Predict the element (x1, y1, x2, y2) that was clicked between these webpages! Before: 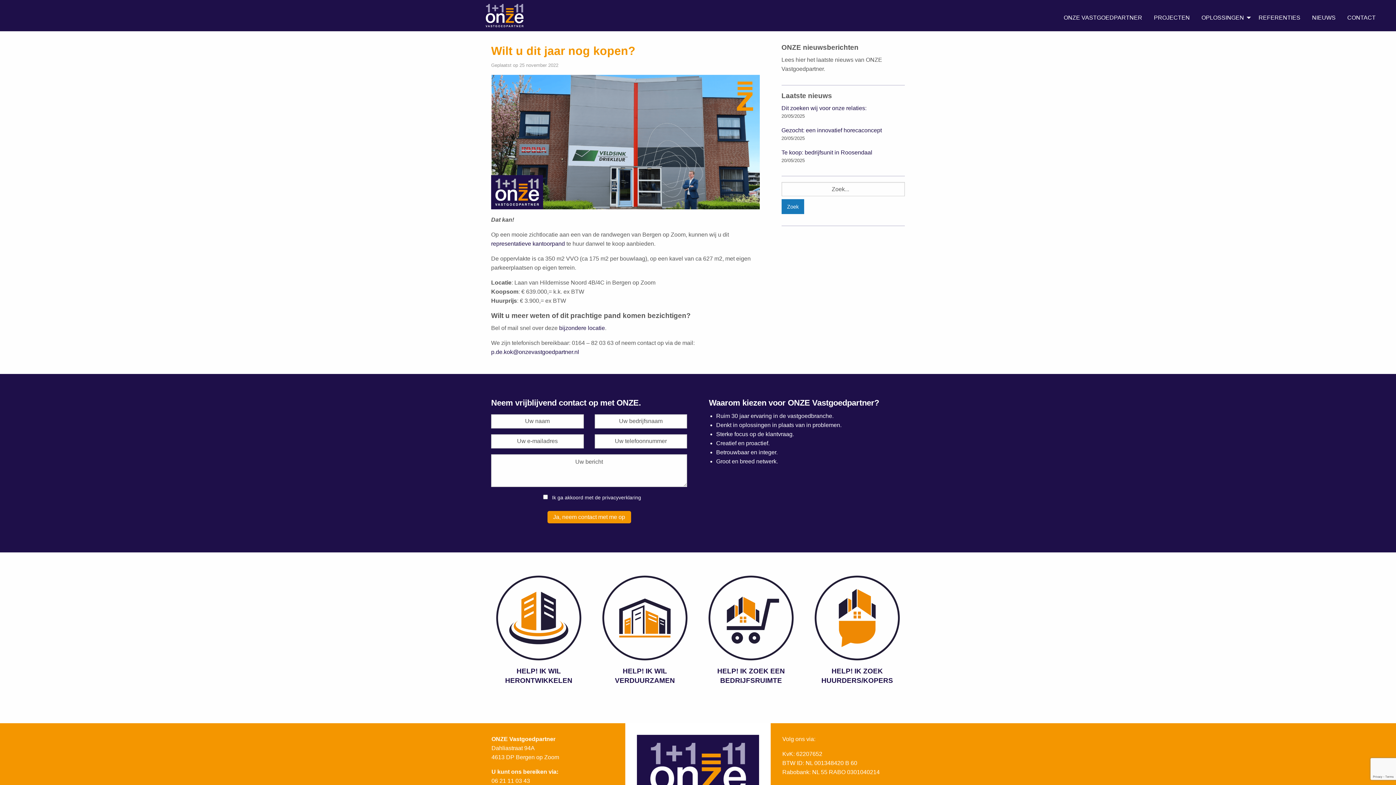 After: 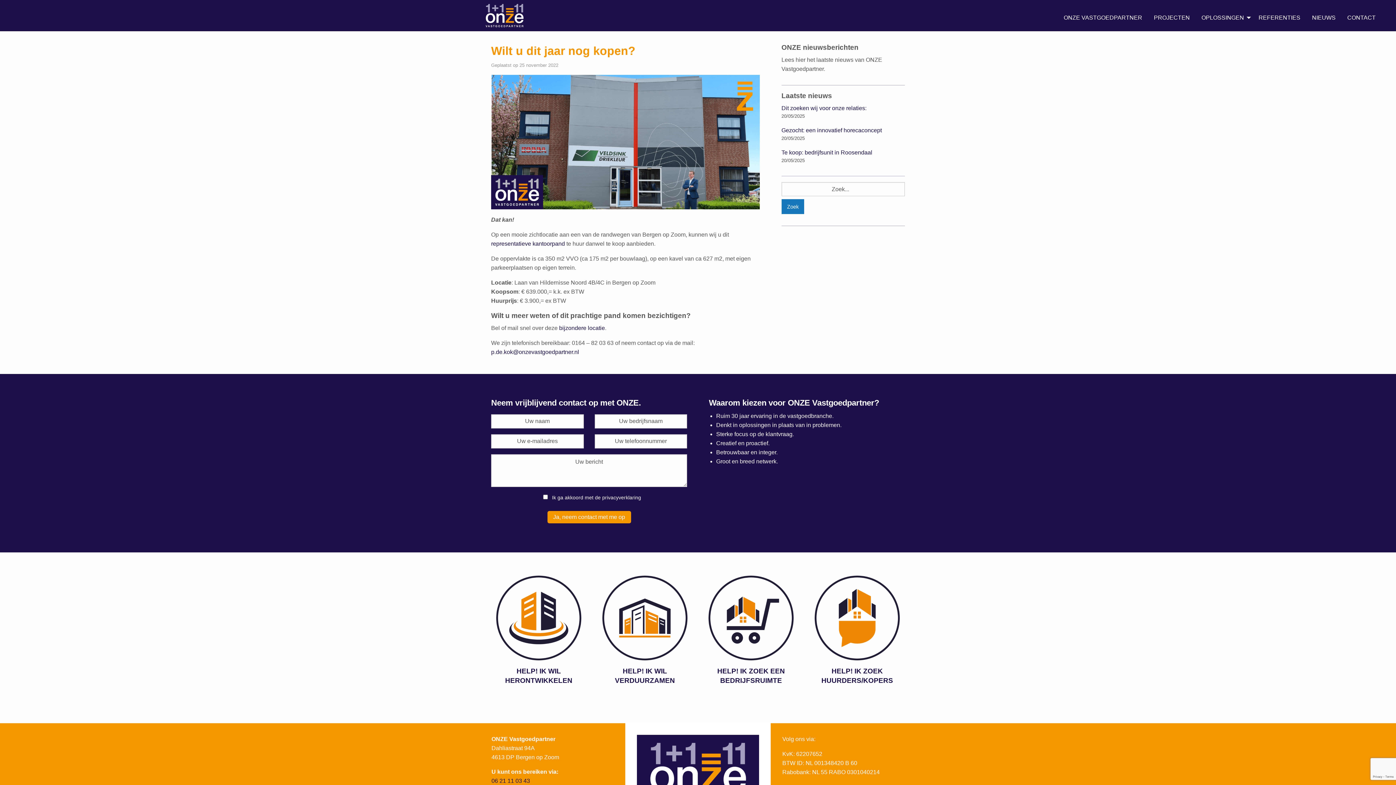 Action: label: 06 21 11 03 43 bbox: (491, 778, 530, 784)